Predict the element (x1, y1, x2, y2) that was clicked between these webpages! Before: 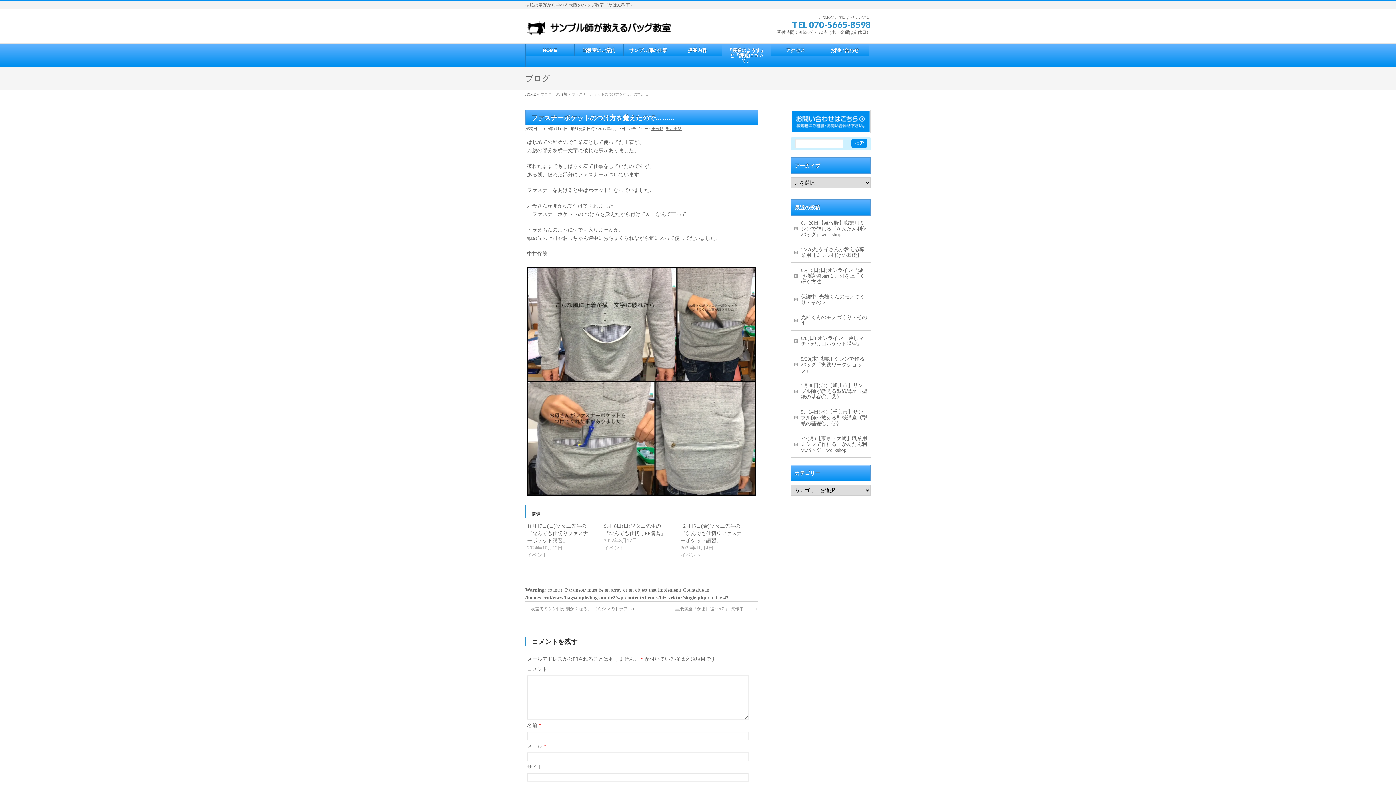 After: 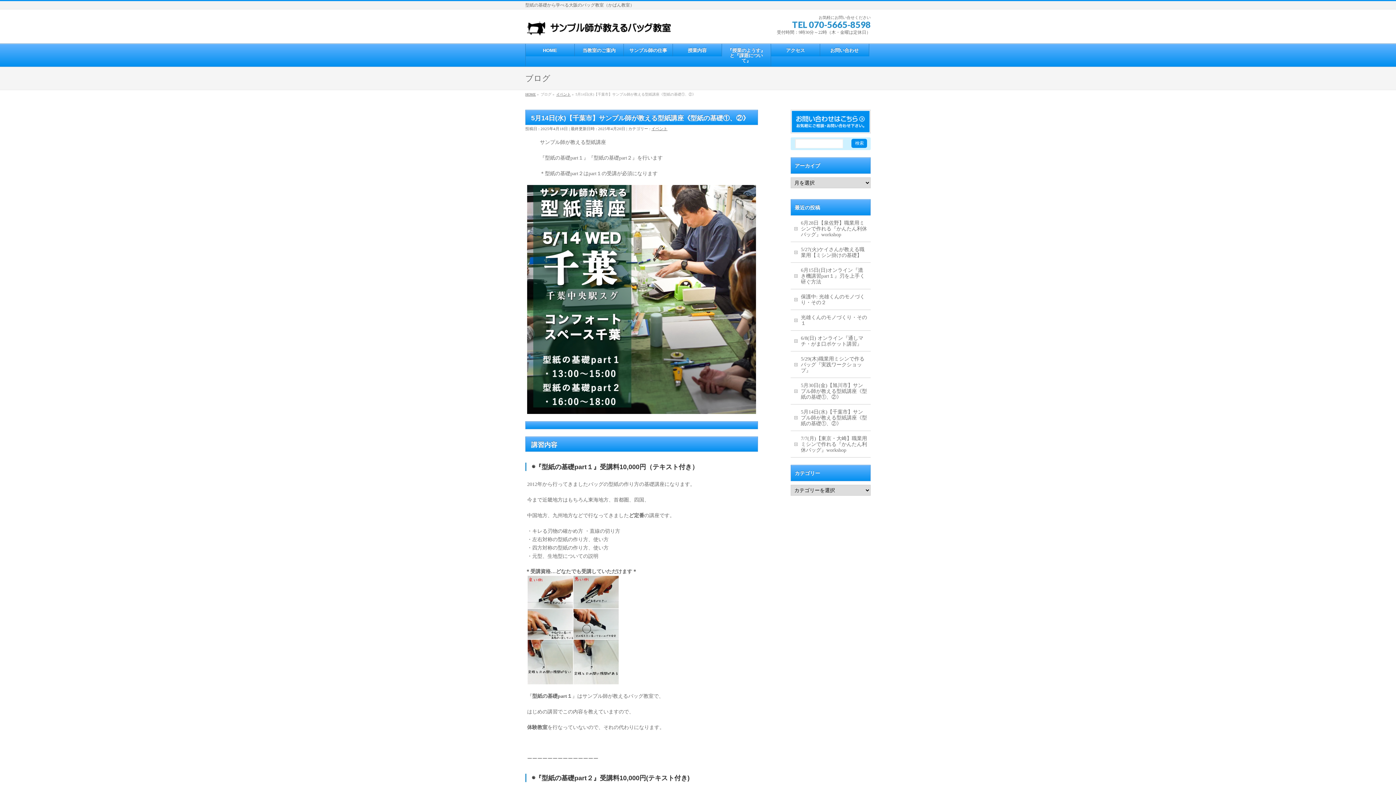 Action: label: 5月14日(水)【千葉市】サンプル師が教える型紙講座《型紙の基礎①、②》 bbox: (790, 404, 870, 430)